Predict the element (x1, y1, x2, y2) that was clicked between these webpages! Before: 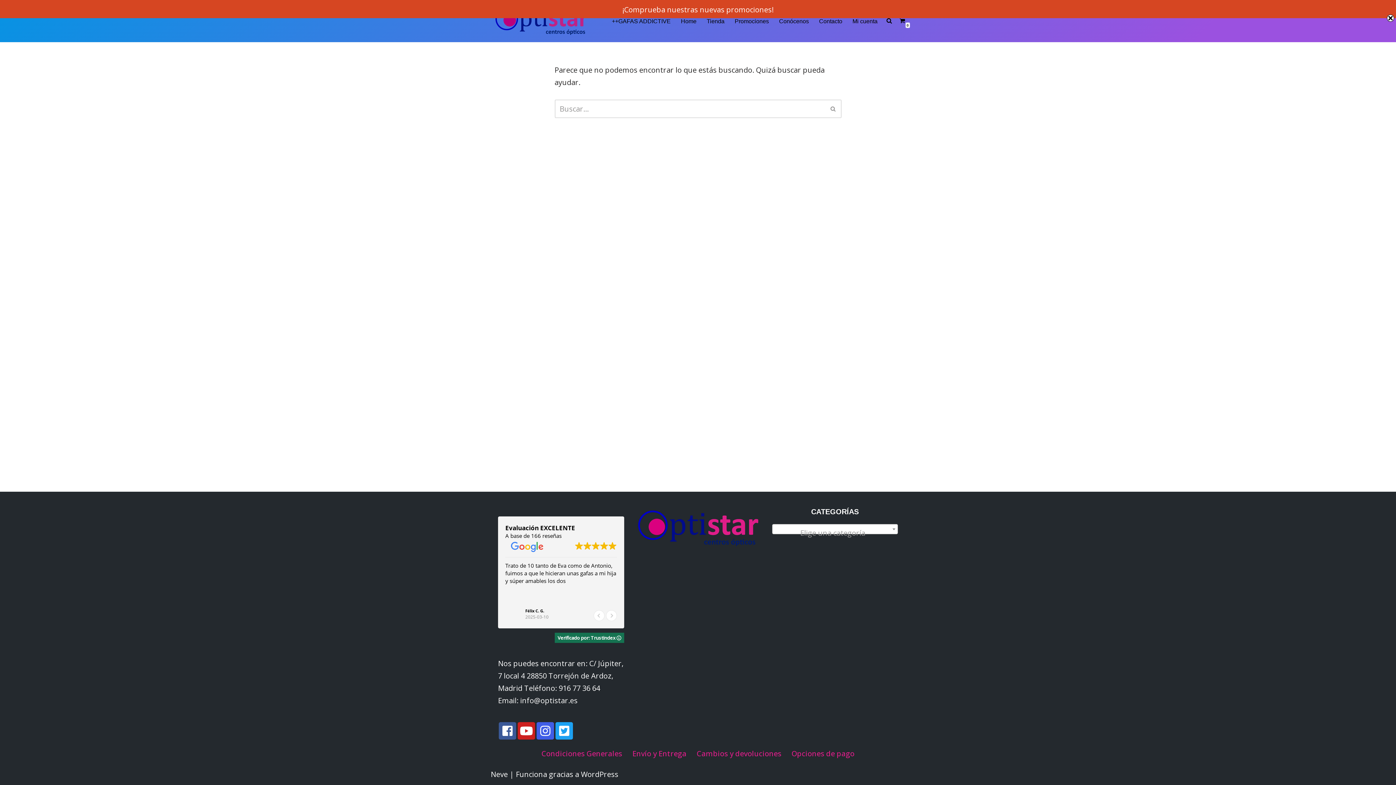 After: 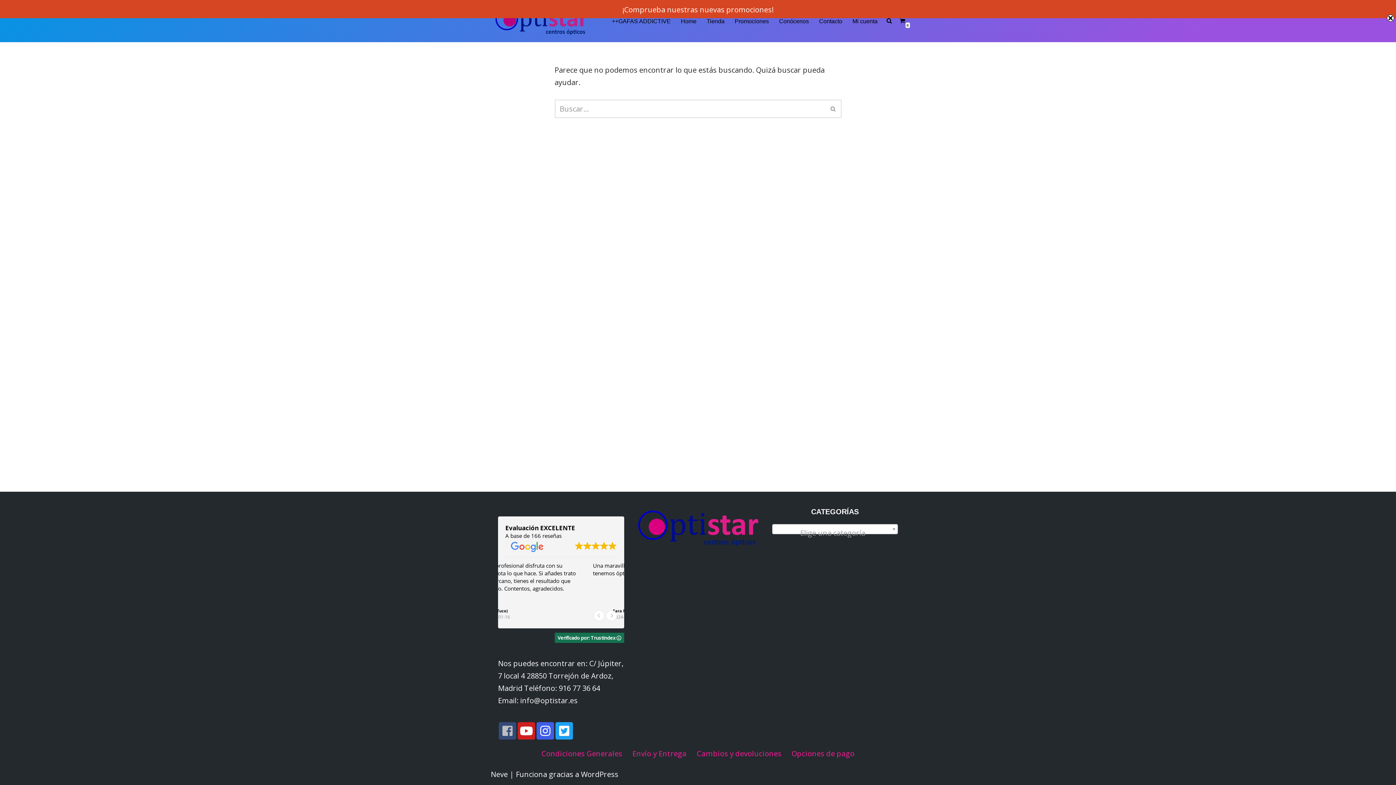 Action: bbox: (498, 722, 516, 740)